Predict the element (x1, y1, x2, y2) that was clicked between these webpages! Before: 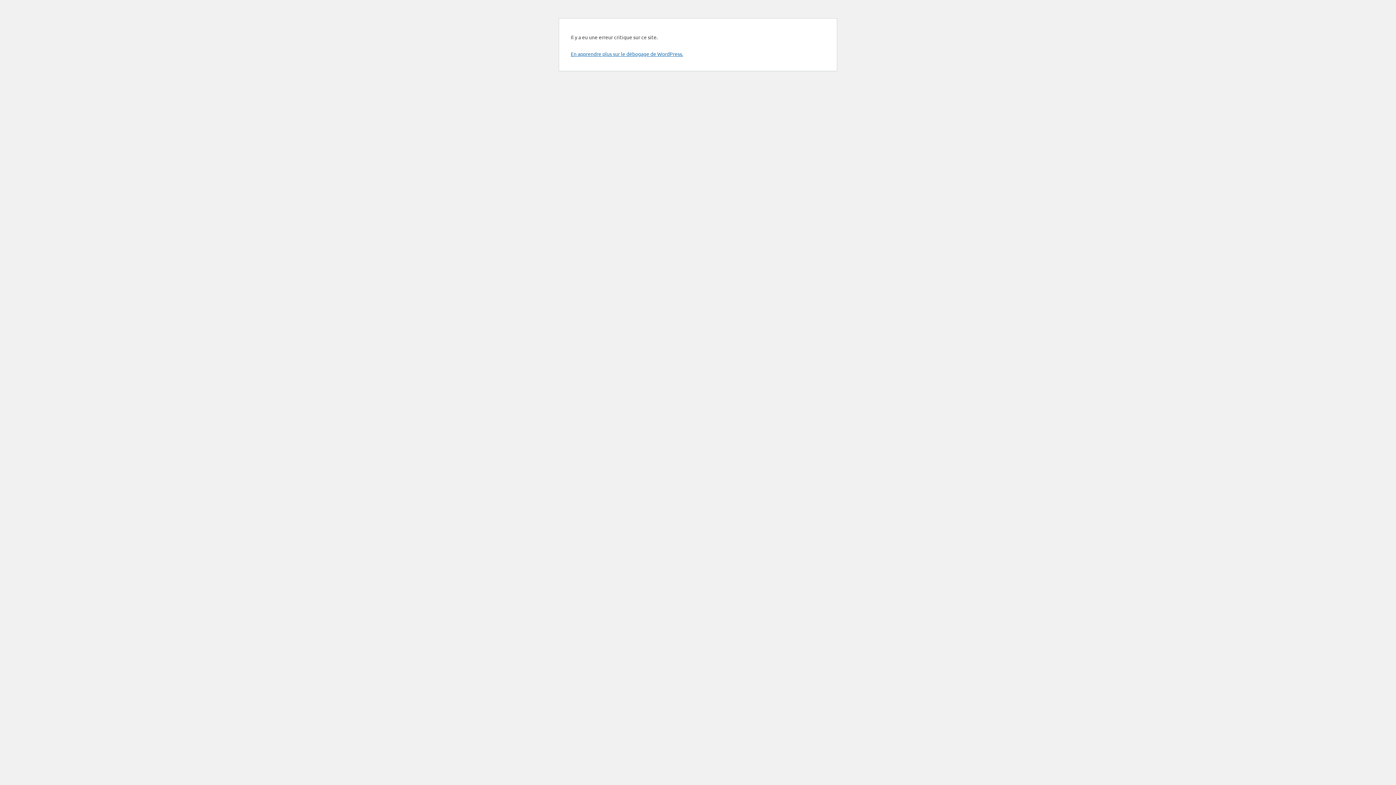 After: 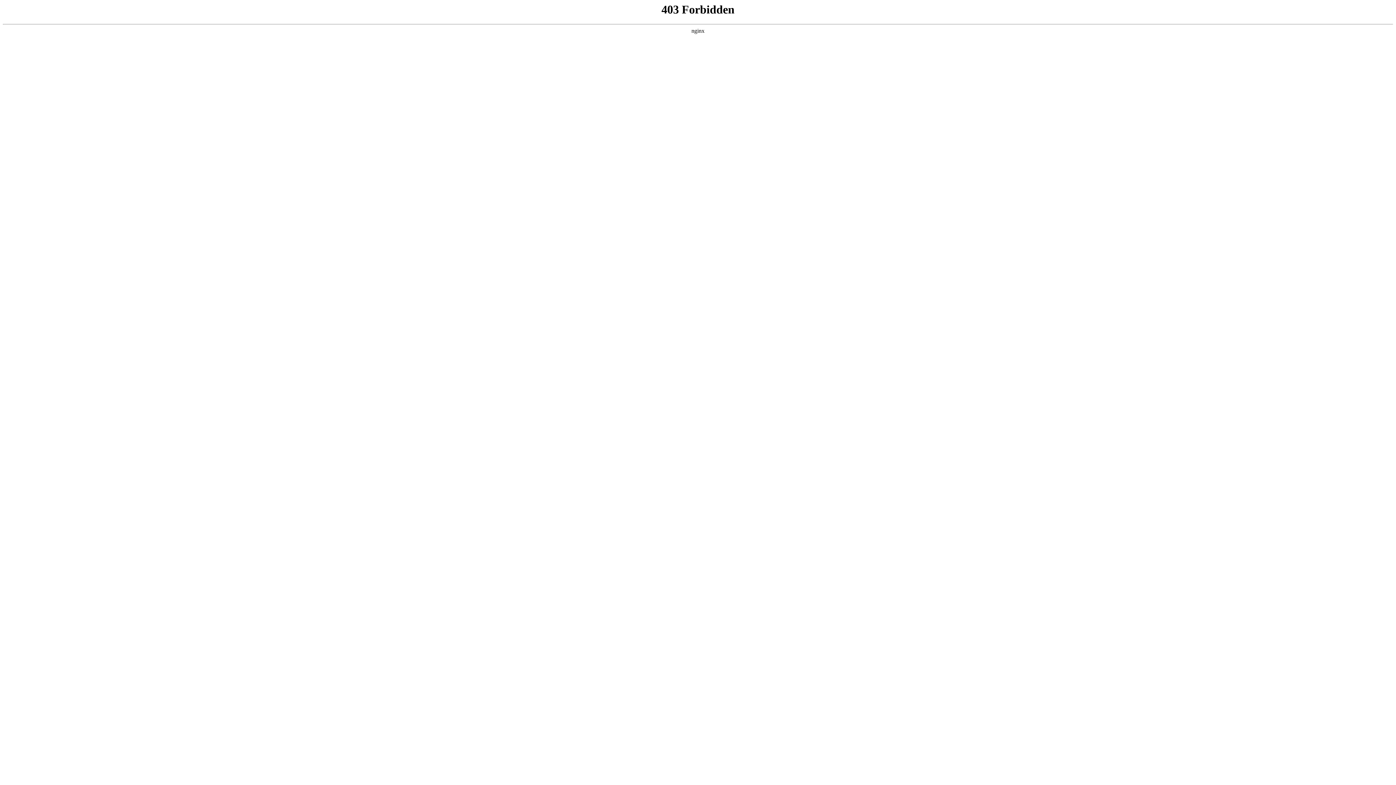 Action: bbox: (570, 50, 683, 57) label: En apprendre plus sur le débogage de WordPress.